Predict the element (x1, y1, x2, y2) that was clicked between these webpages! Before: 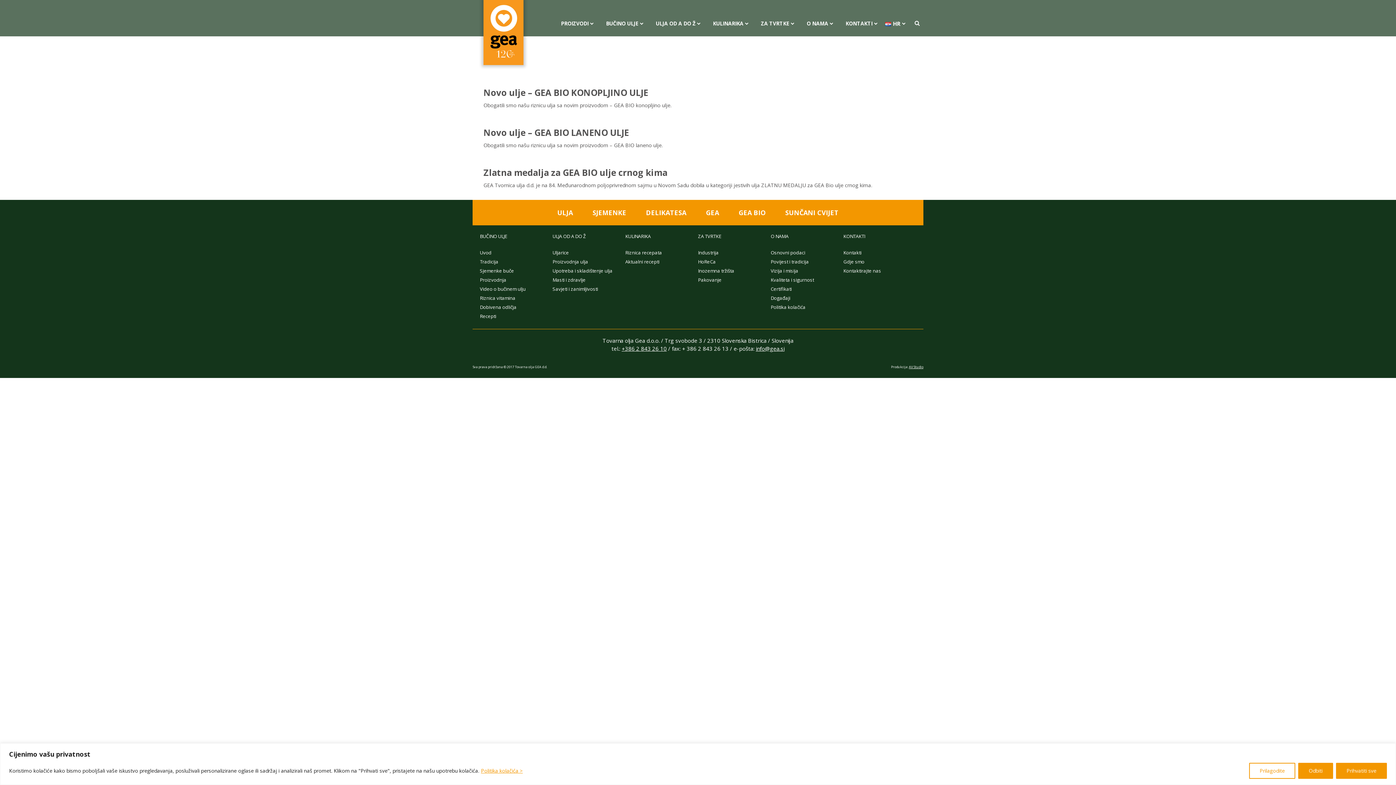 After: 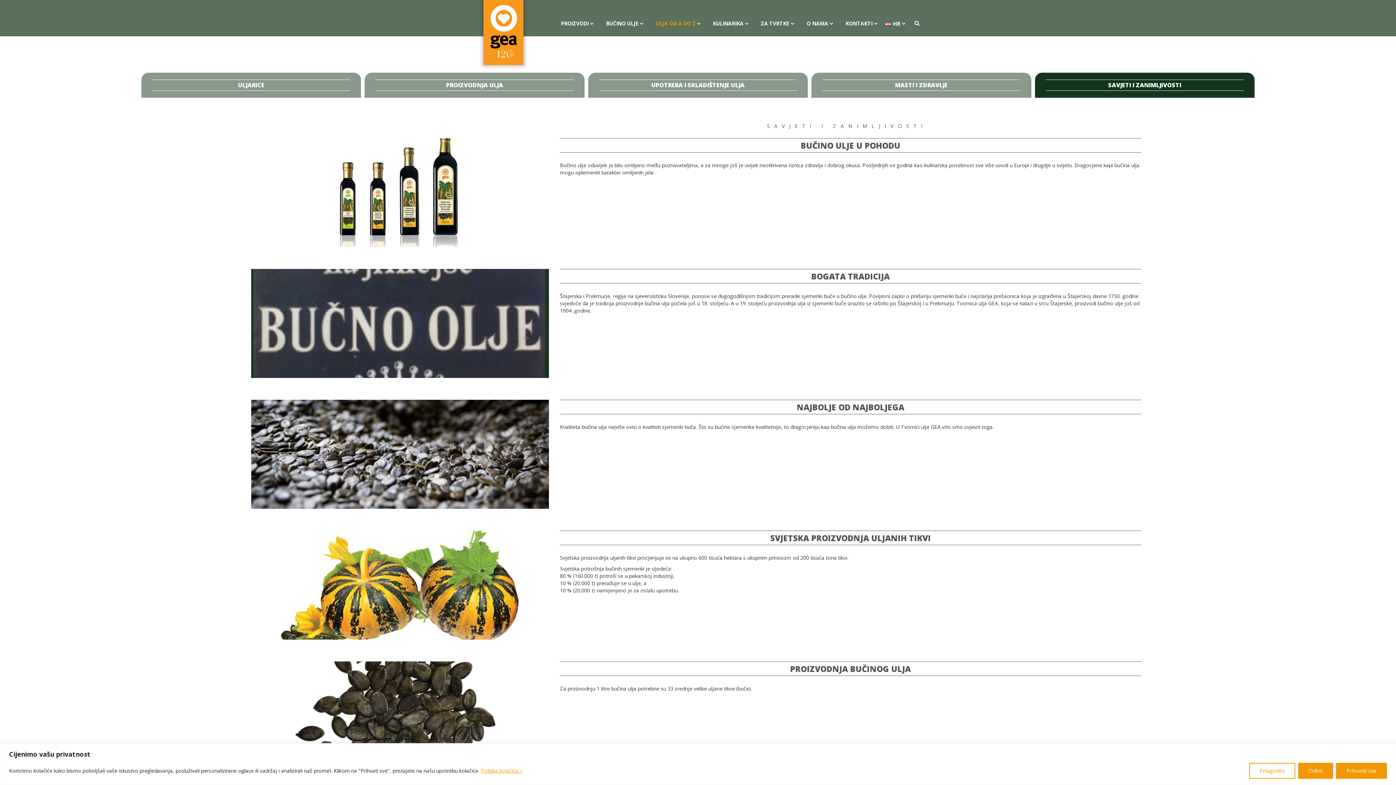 Action: bbox: (552, 285, 598, 292) label: Savjeti i zanimljivosti